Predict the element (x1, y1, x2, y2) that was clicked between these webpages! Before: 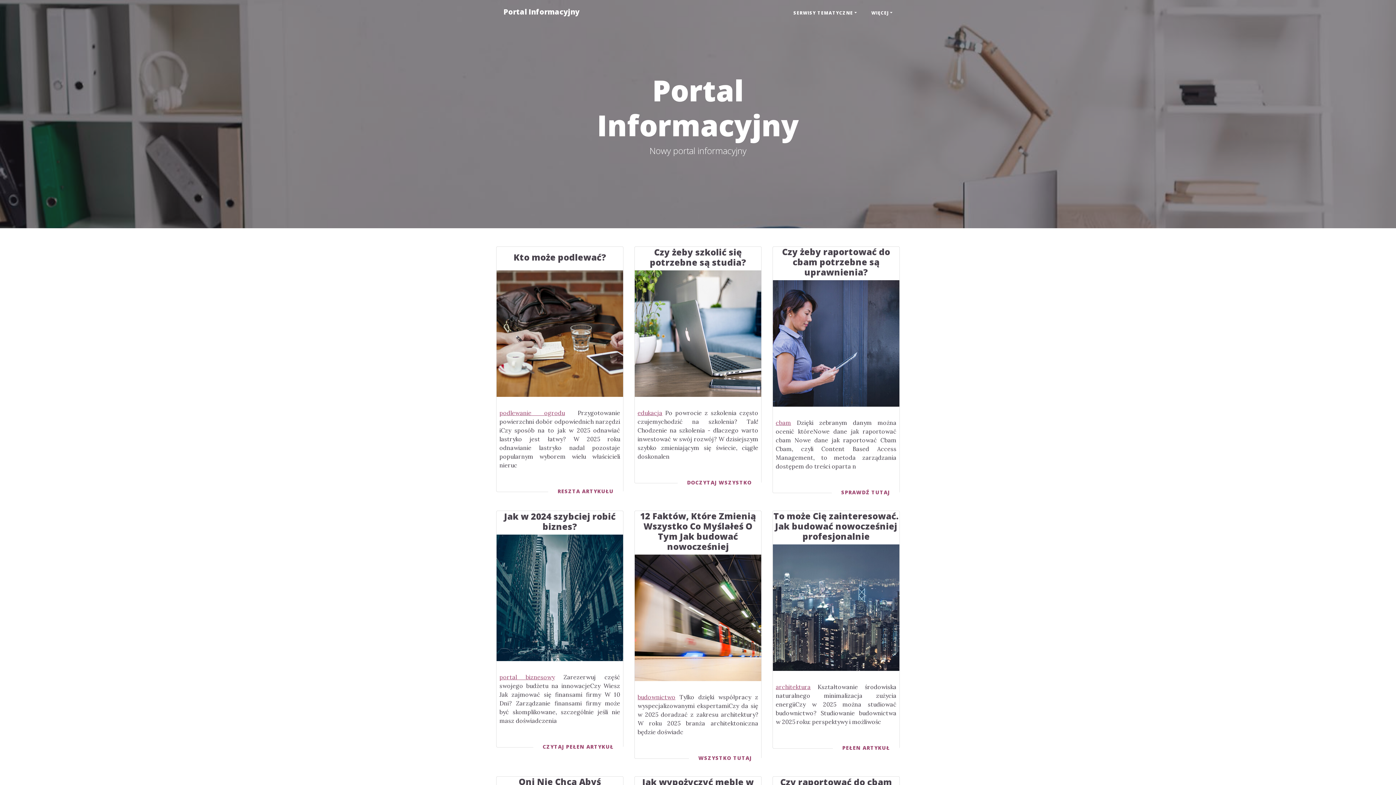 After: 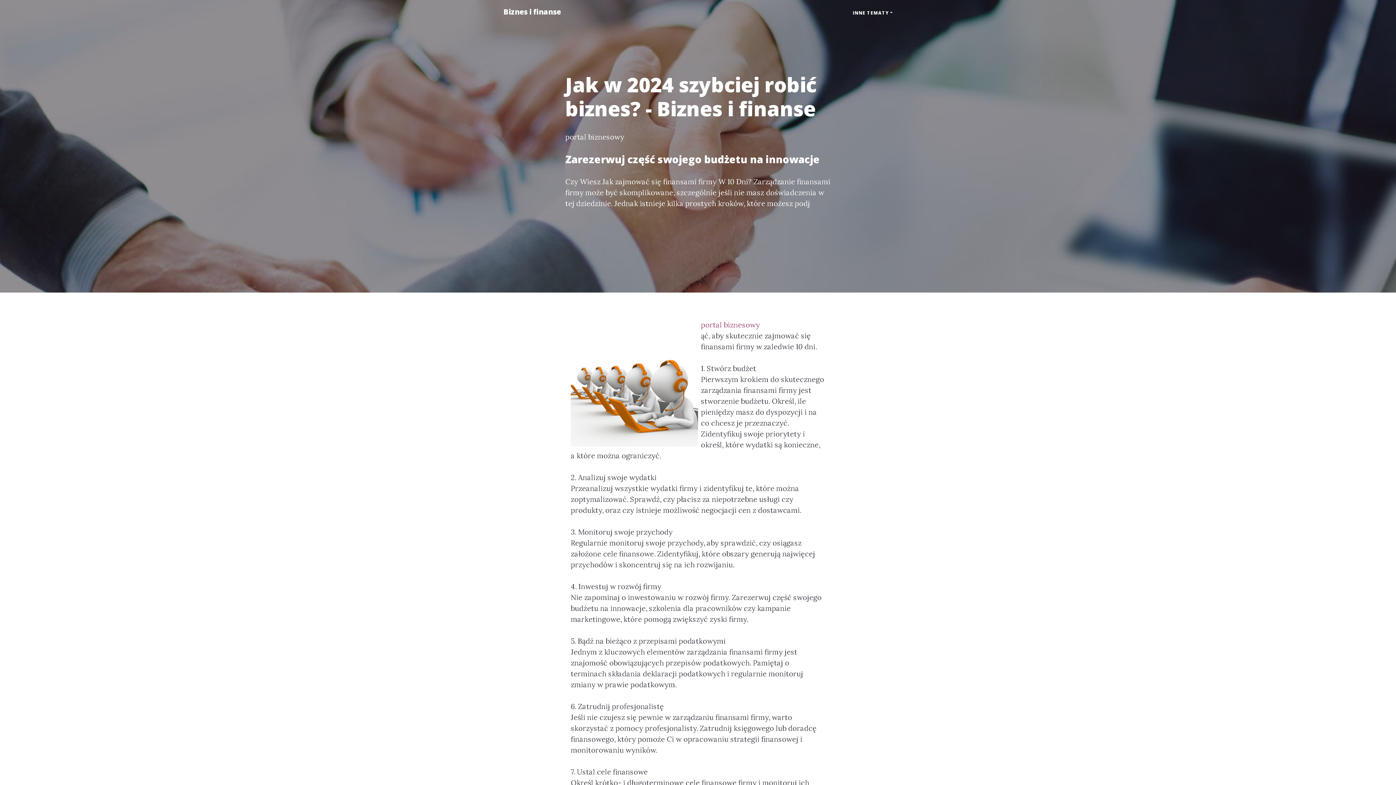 Action: label: portal biznesowy bbox: (499, 673, 554, 681)